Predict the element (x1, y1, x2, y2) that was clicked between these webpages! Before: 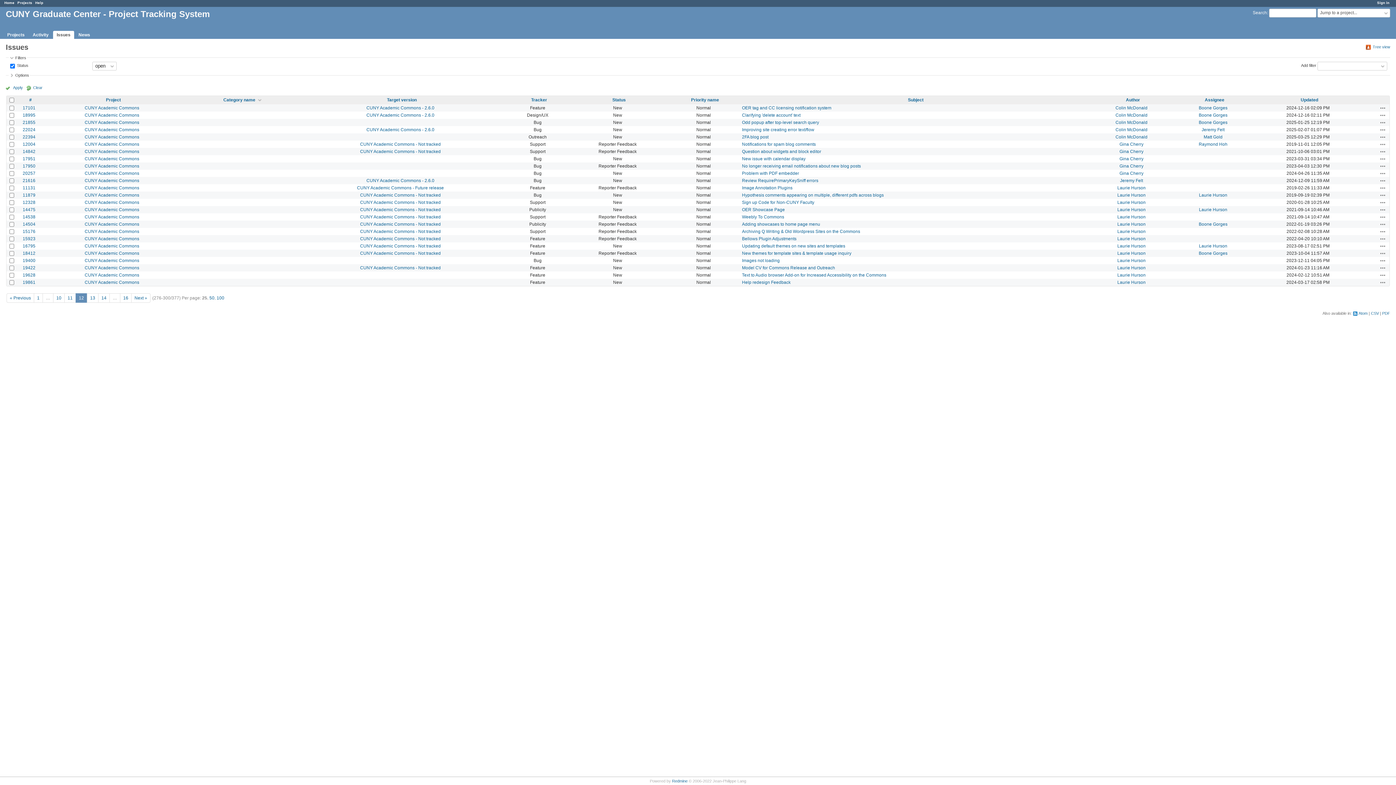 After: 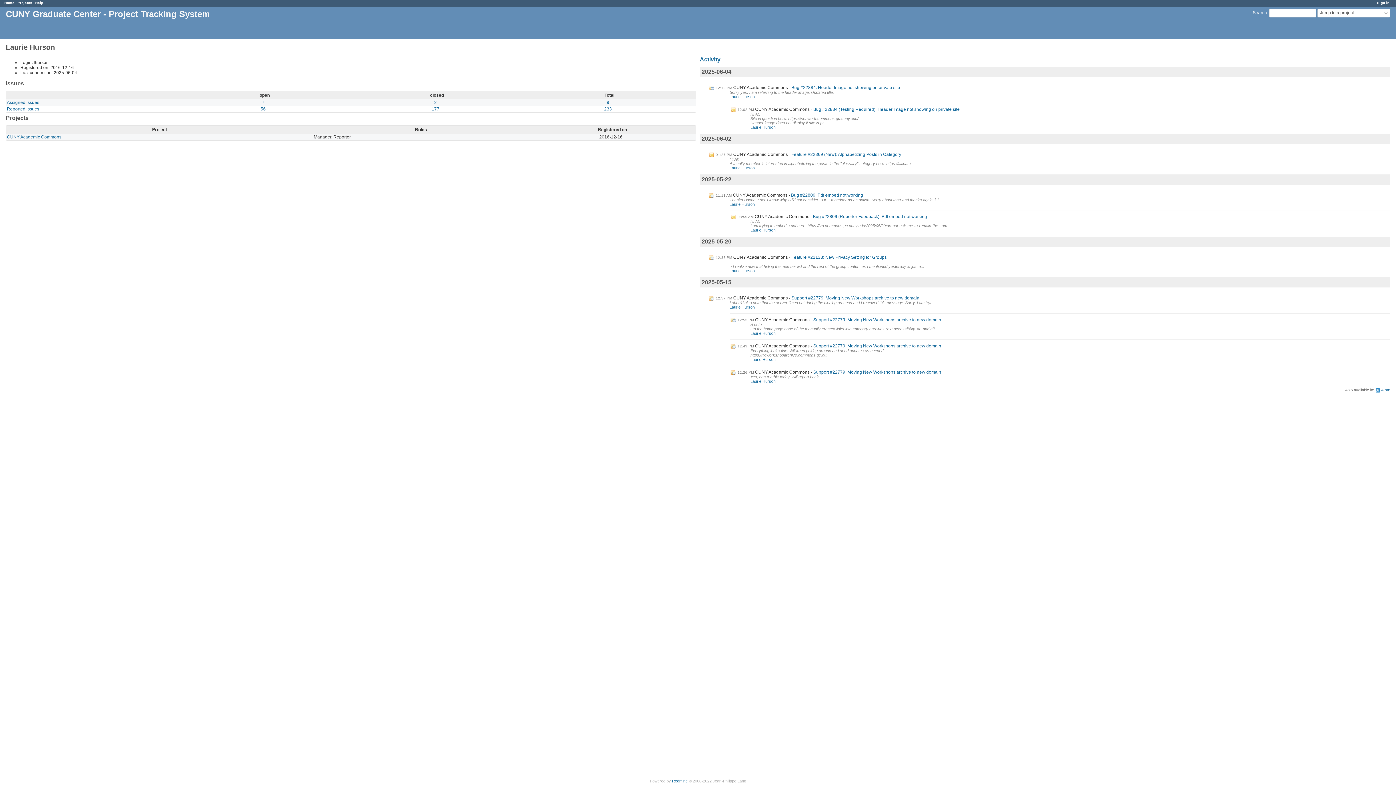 Action: label: Laurie Hurson bbox: (1117, 214, 1146, 219)